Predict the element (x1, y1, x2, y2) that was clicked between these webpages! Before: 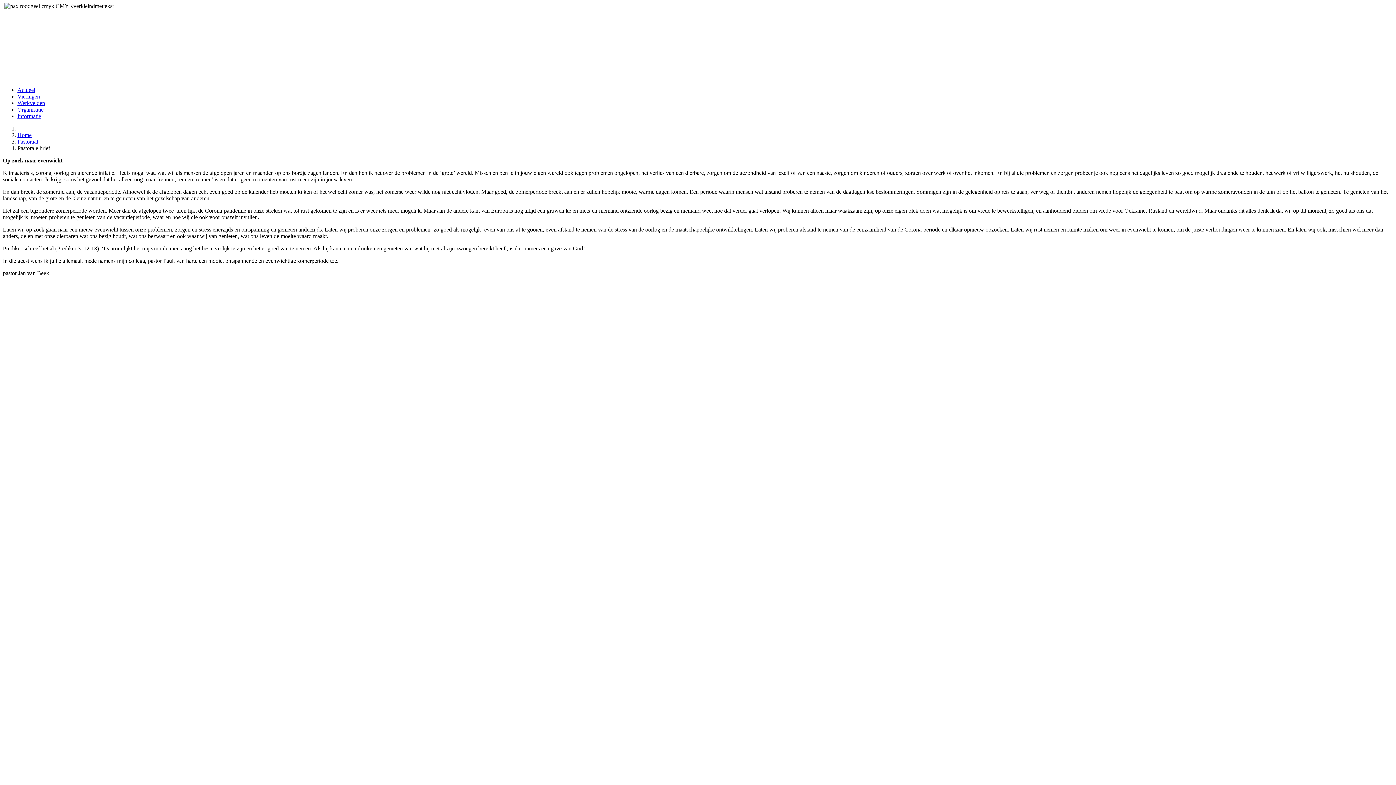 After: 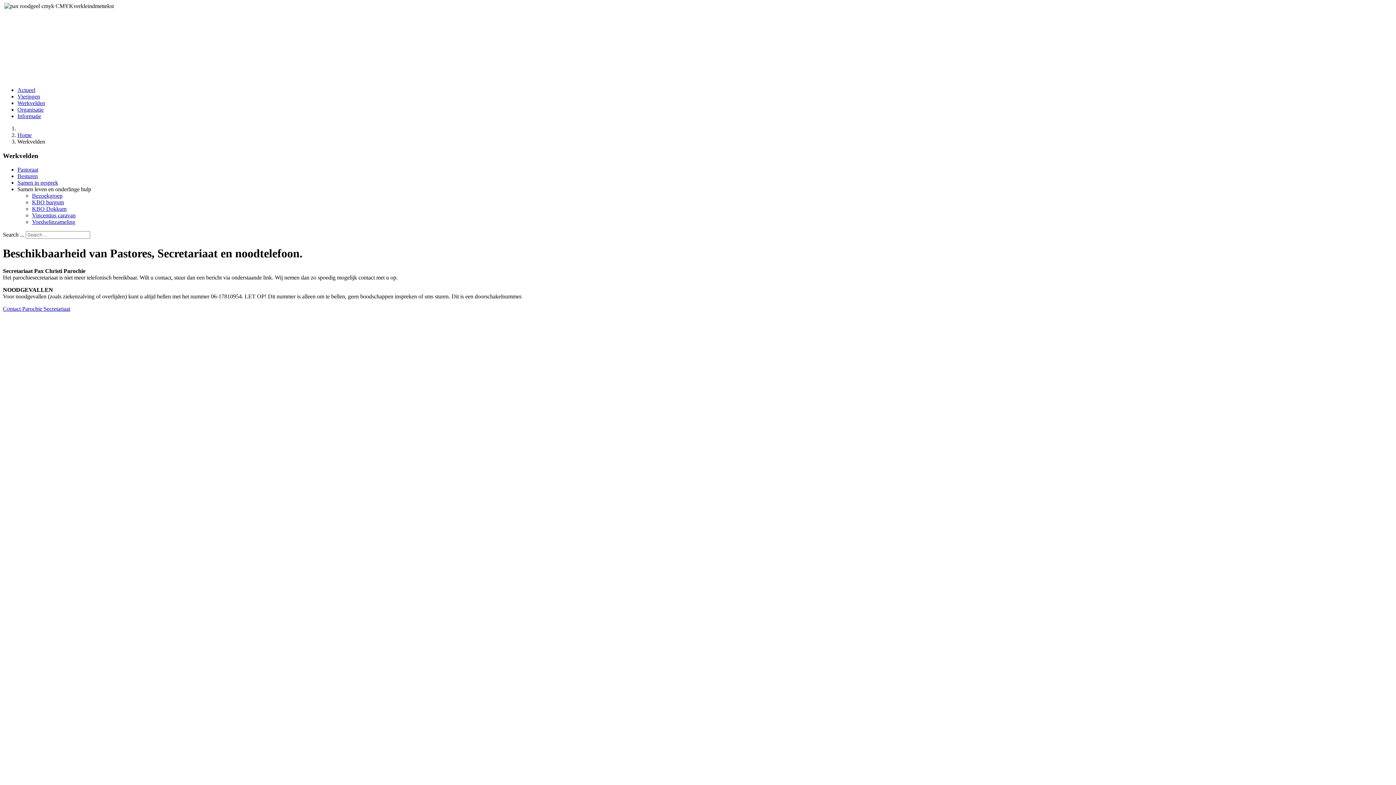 Action: label: Werkvelden bbox: (17, 100, 45, 106)